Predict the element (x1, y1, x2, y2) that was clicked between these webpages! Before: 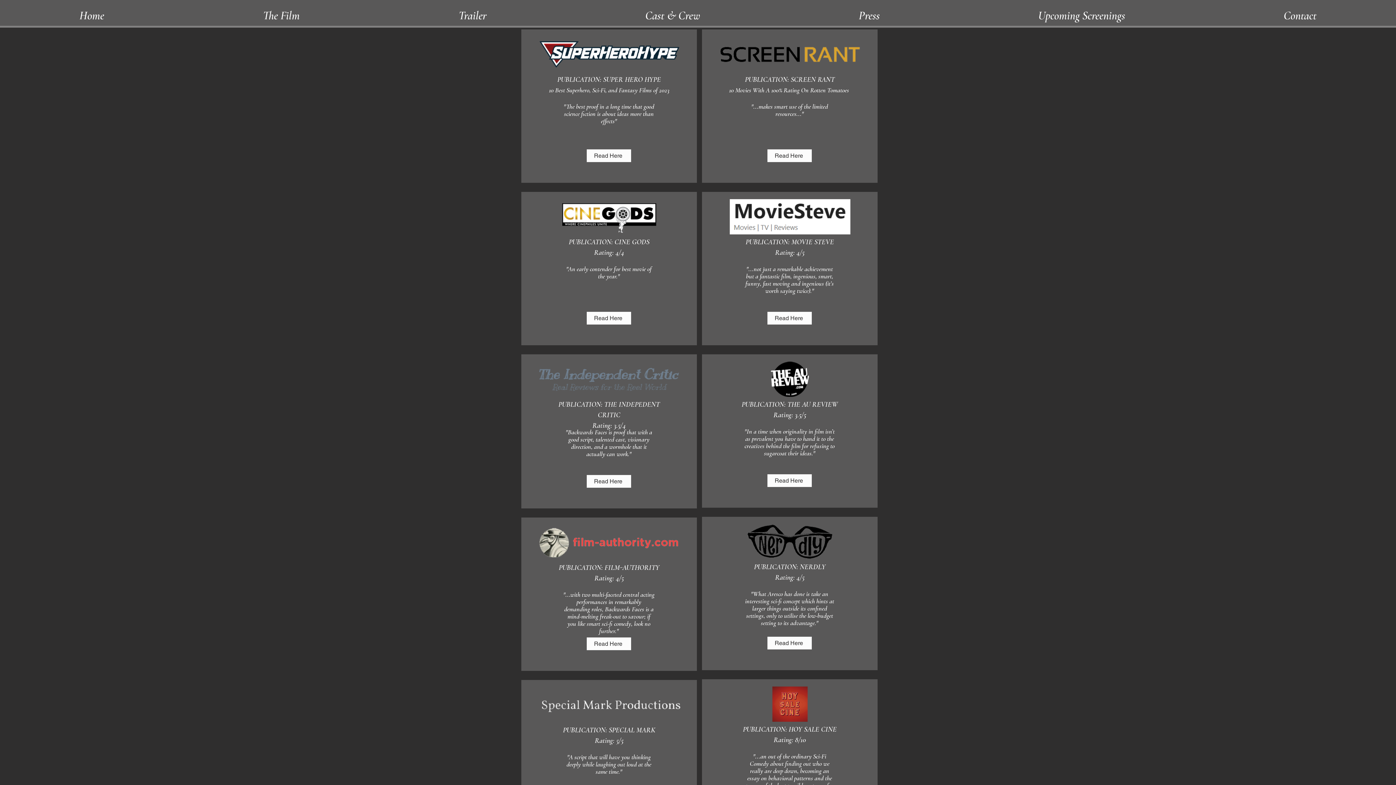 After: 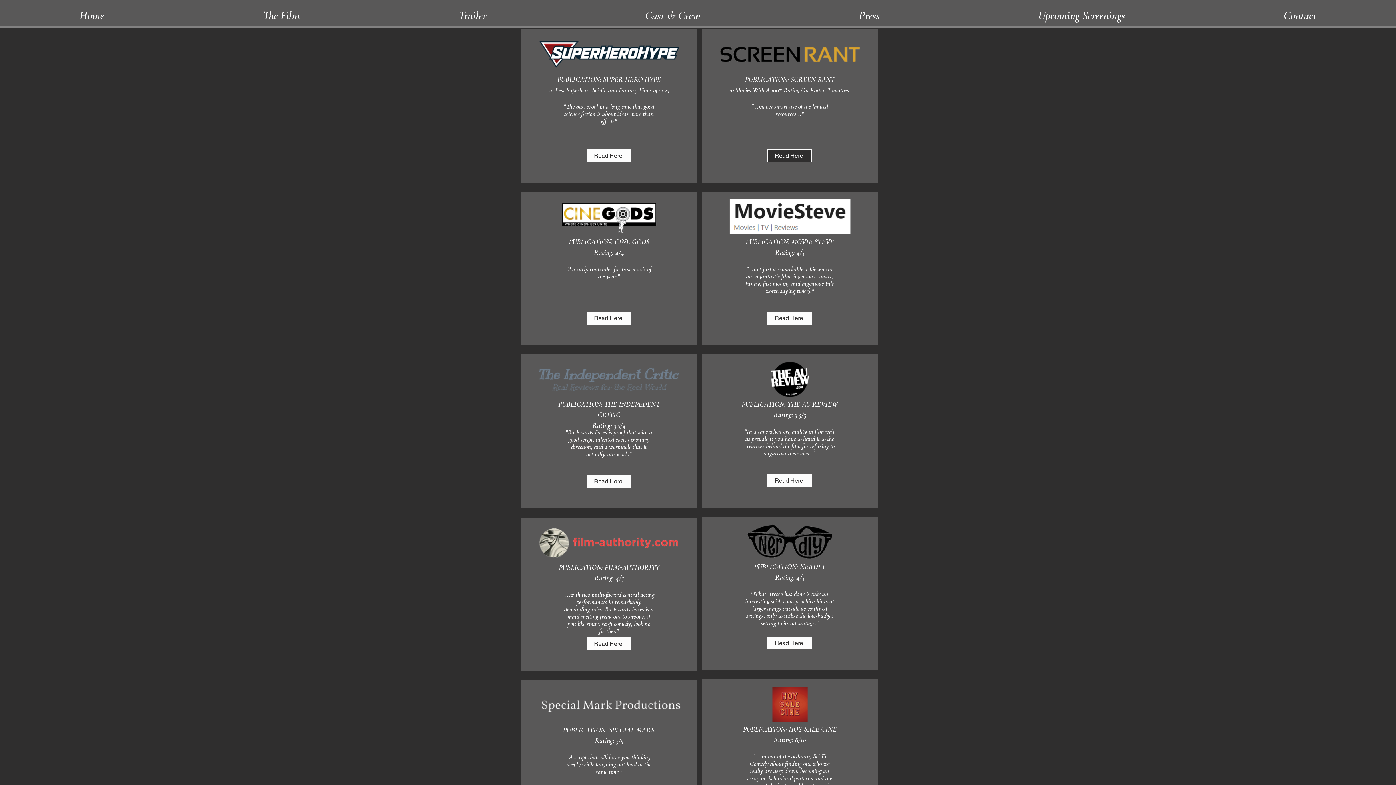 Action: bbox: (767, 149, 812, 162) label: Read Here